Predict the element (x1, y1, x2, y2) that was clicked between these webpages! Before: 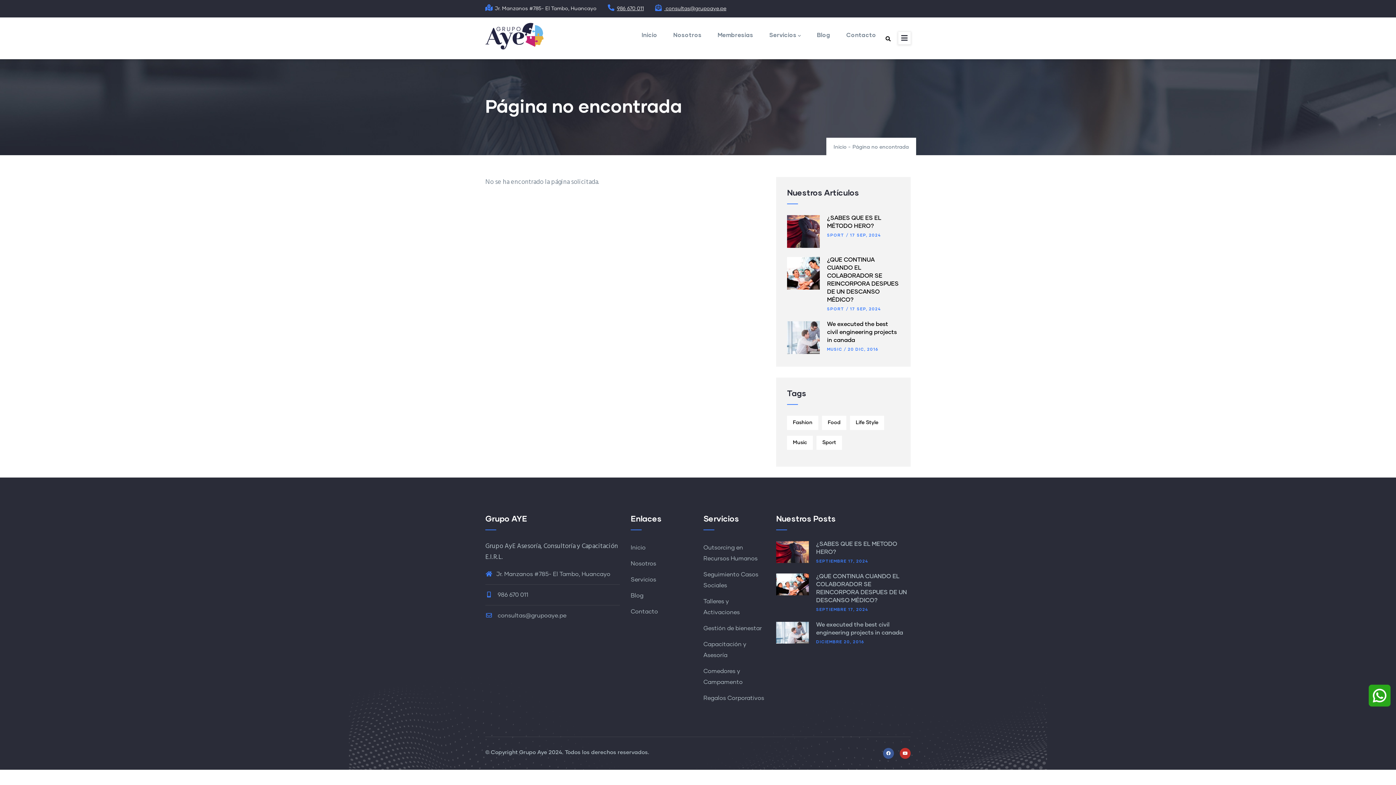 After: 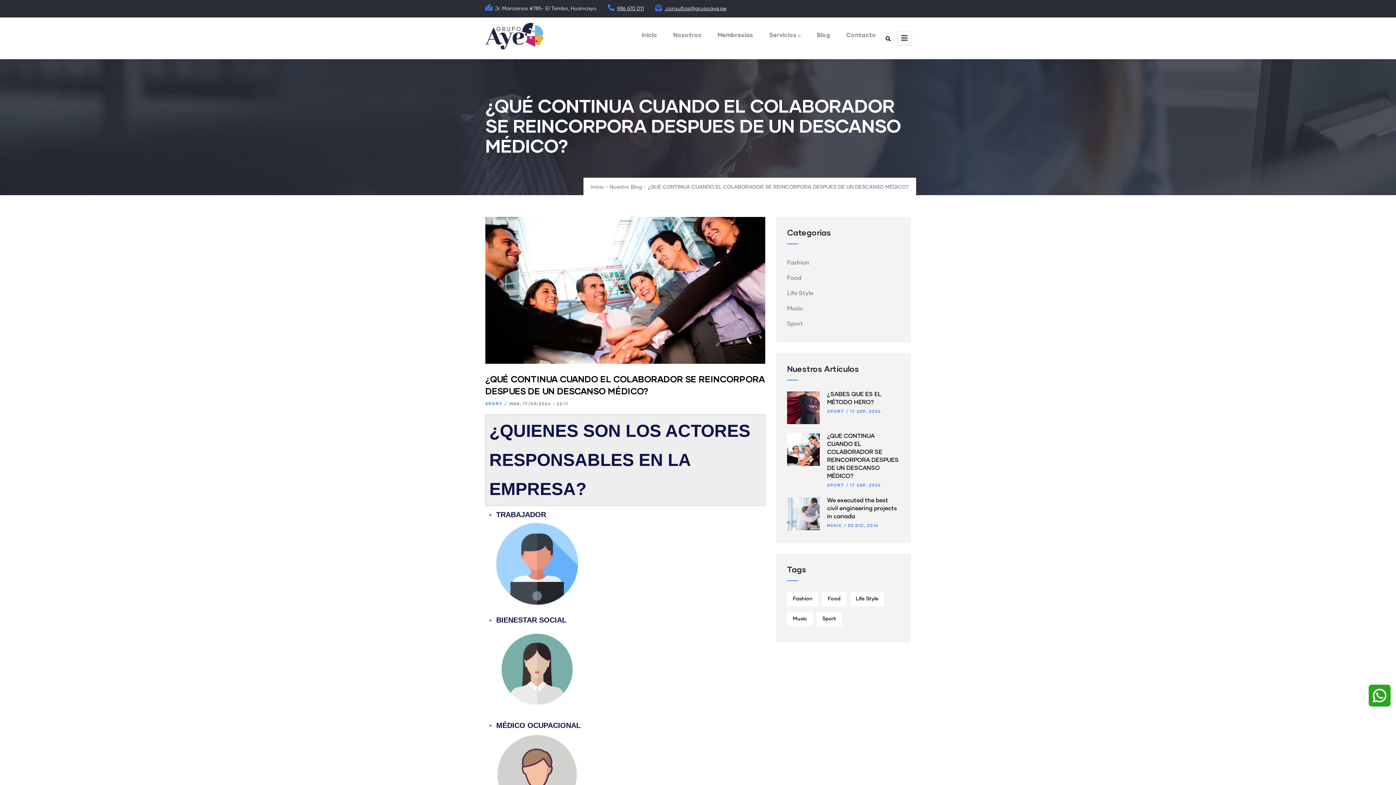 Action: bbox: (787, 256, 820, 289)